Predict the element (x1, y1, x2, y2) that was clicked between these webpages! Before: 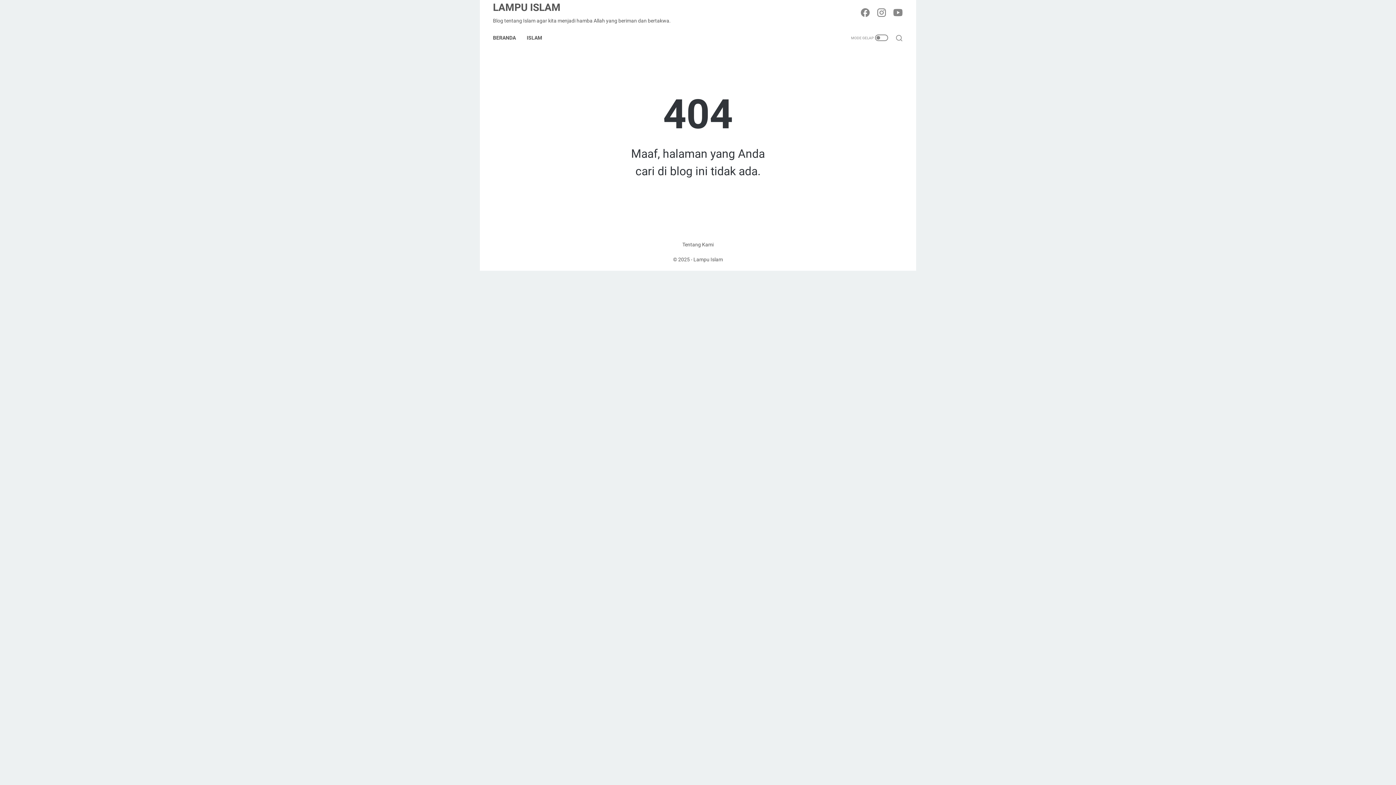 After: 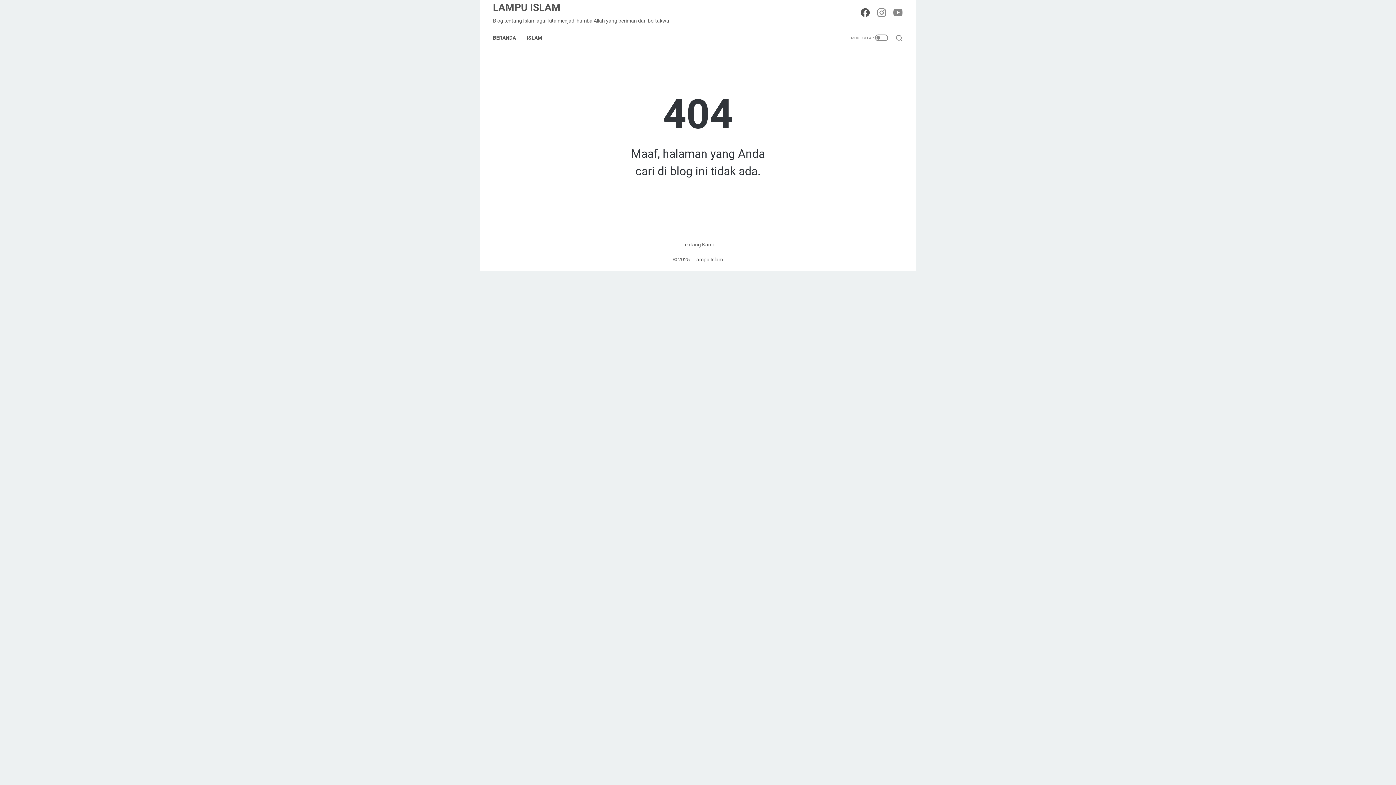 Action: label: facebook-icon bbox: (860, 5, 870, 21)